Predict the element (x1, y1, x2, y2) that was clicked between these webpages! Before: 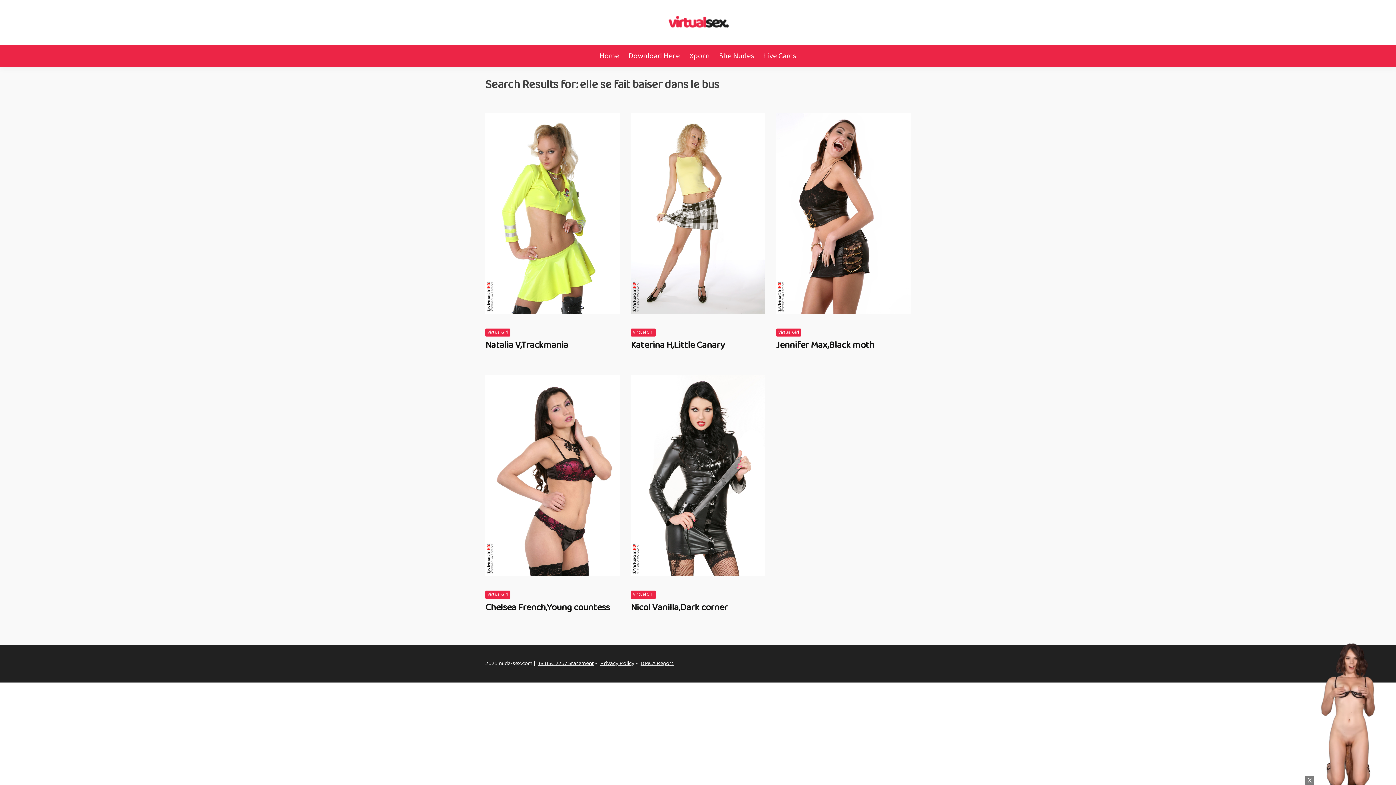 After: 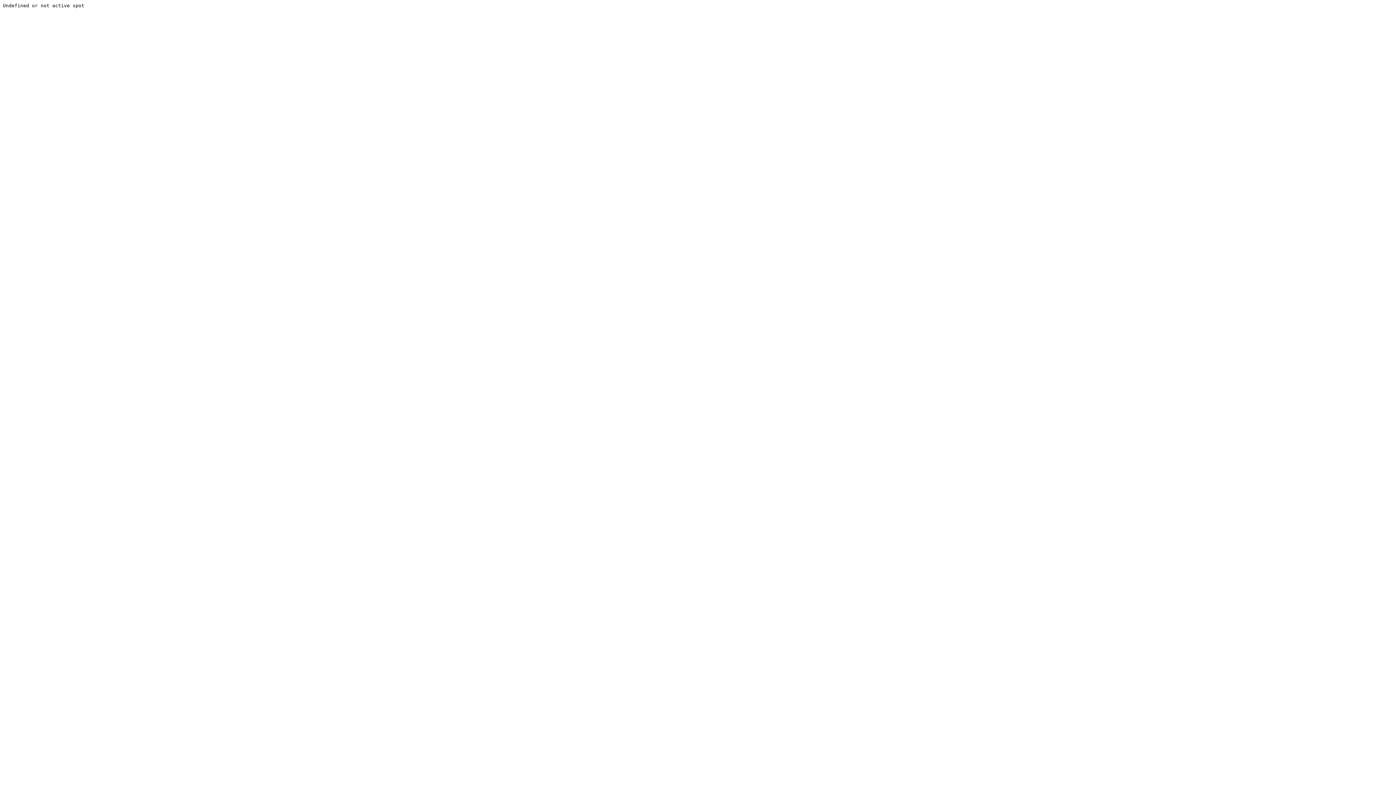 Action: label: Privacy Policy bbox: (600, 659, 634, 668)